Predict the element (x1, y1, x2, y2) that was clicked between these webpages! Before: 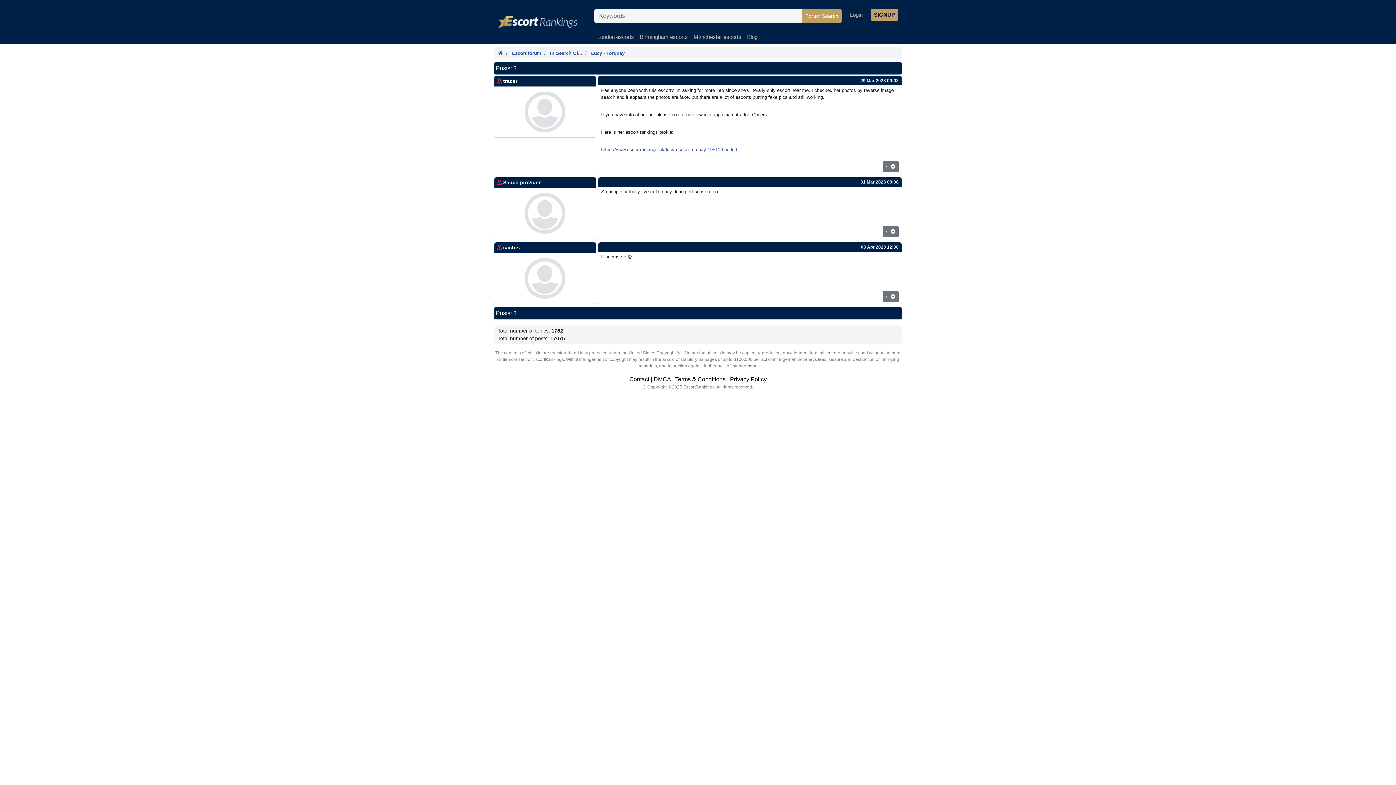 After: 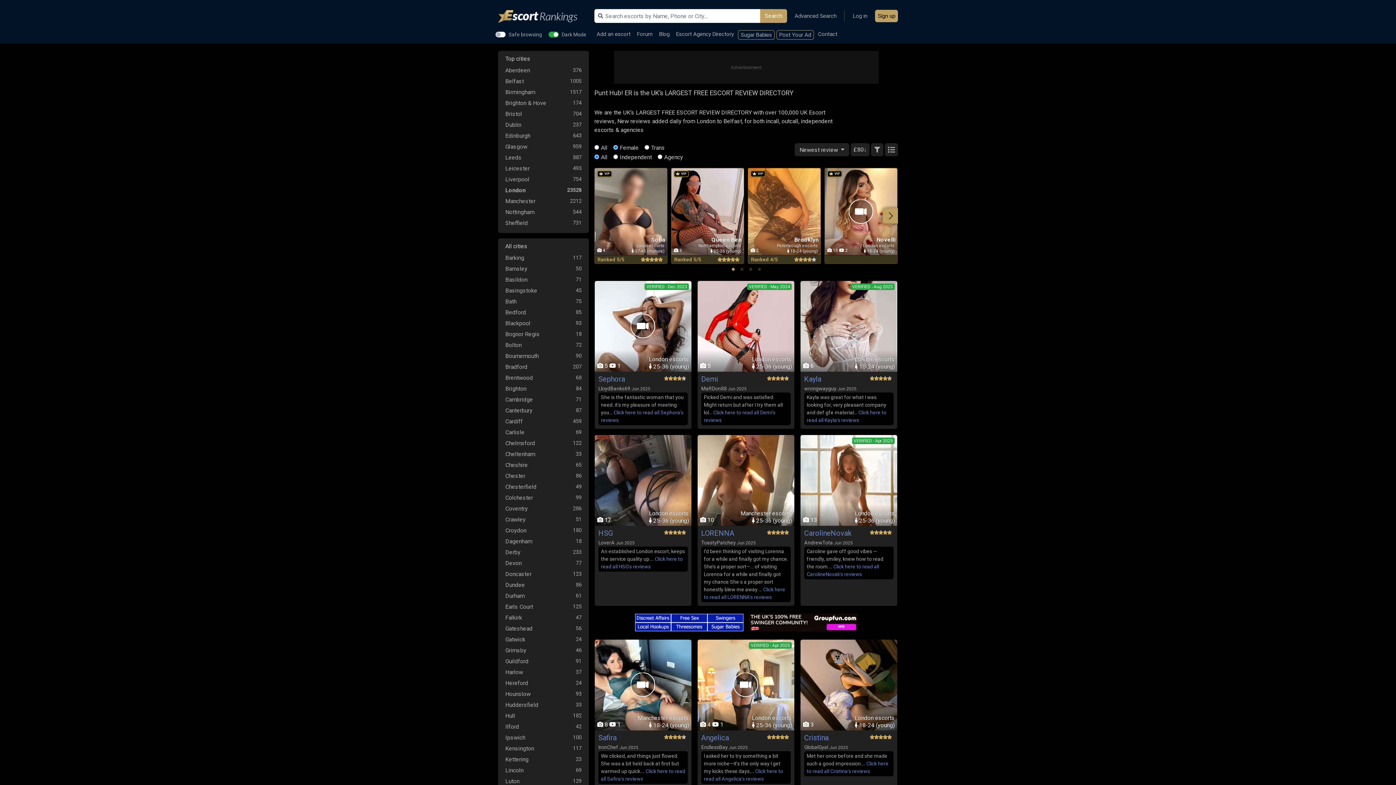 Action: bbox: (497, 50, 503, 56)